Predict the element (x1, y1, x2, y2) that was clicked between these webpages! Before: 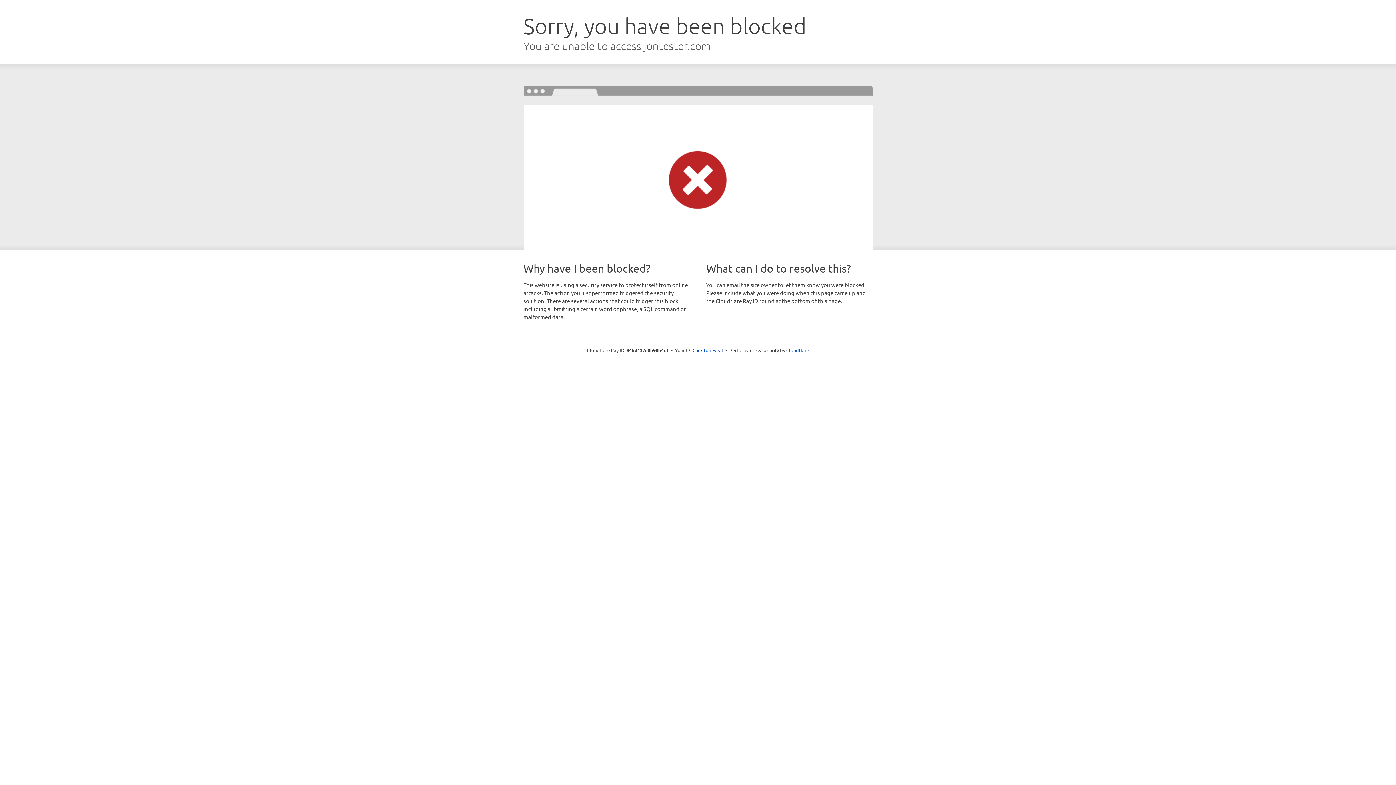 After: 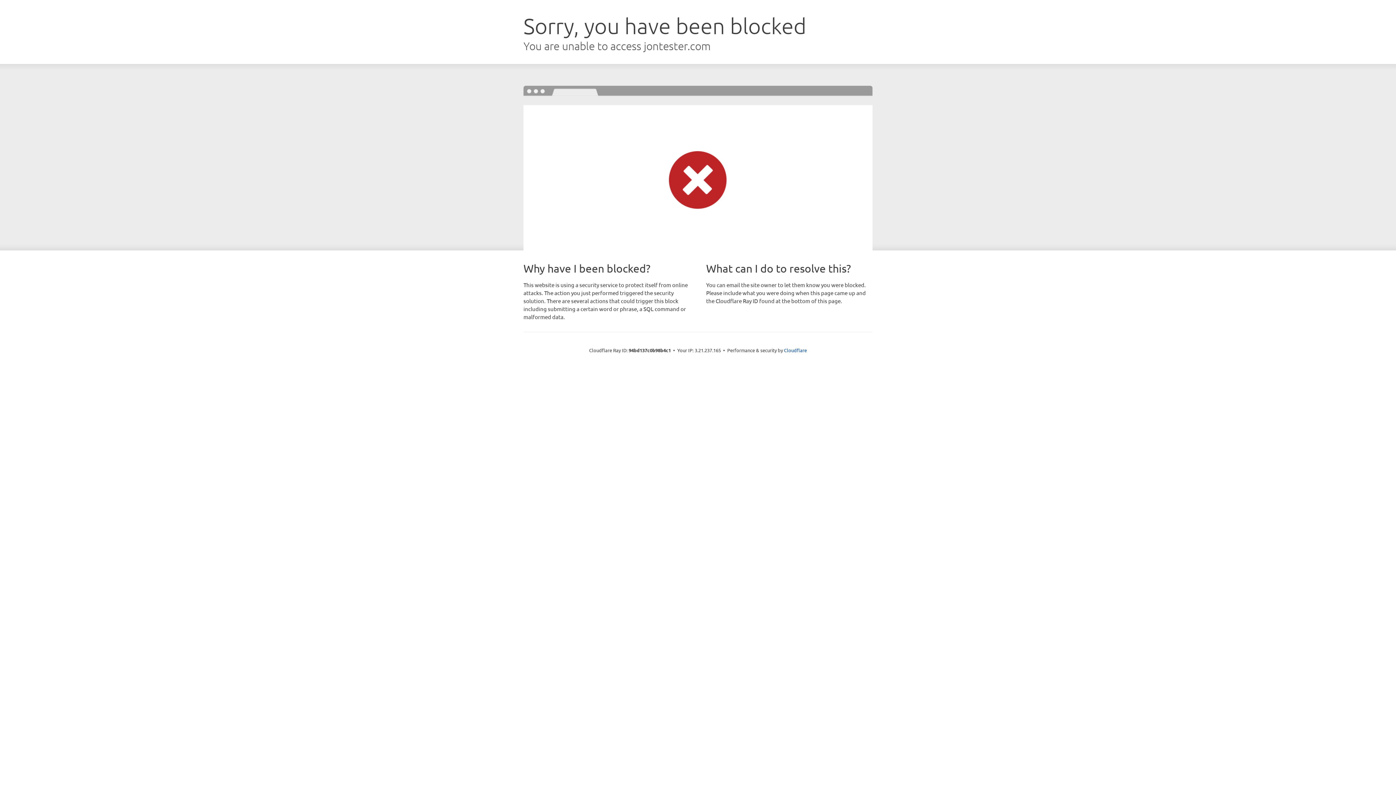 Action: bbox: (692, 346, 723, 353) label: Click to reveal